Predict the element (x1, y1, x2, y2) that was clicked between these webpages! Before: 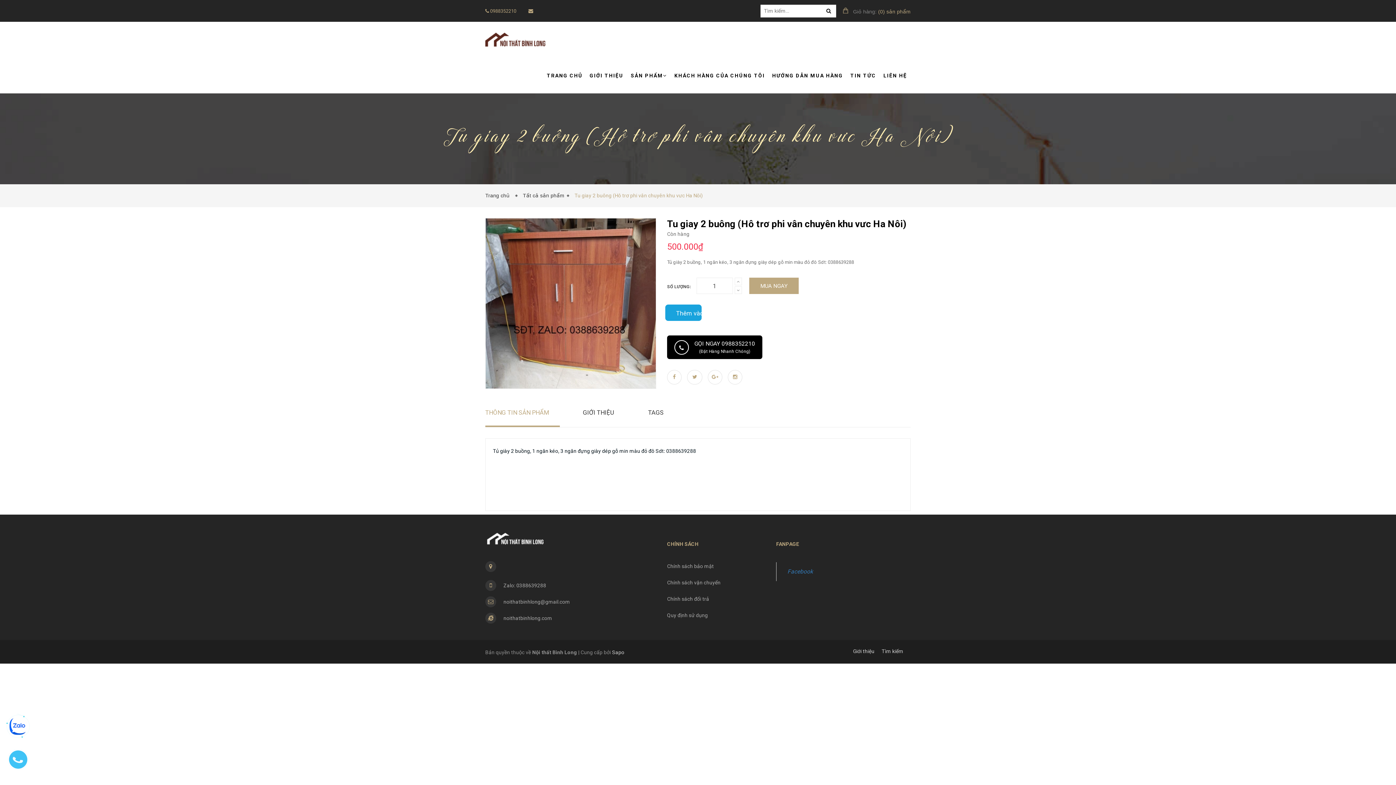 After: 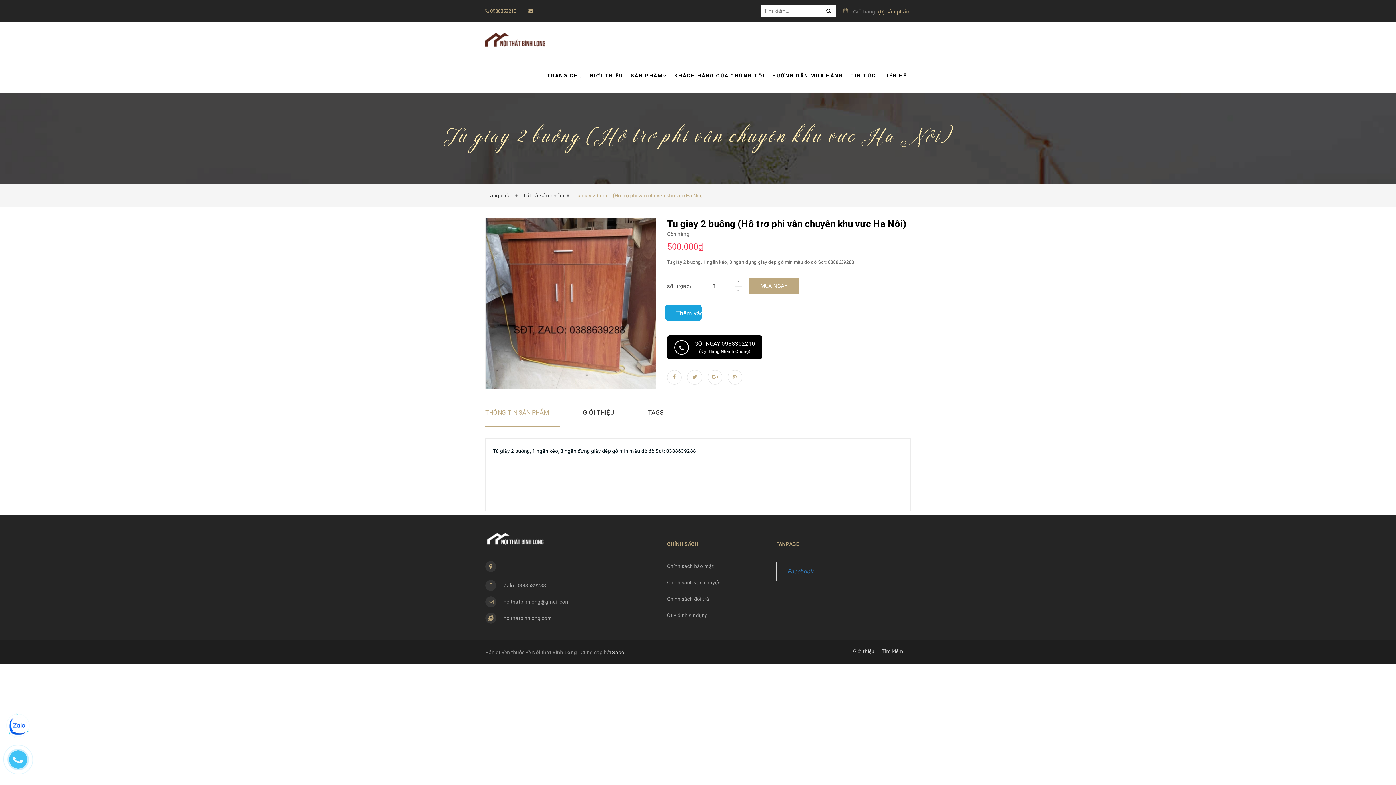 Action: bbox: (612, 649, 624, 655) label: Sapo